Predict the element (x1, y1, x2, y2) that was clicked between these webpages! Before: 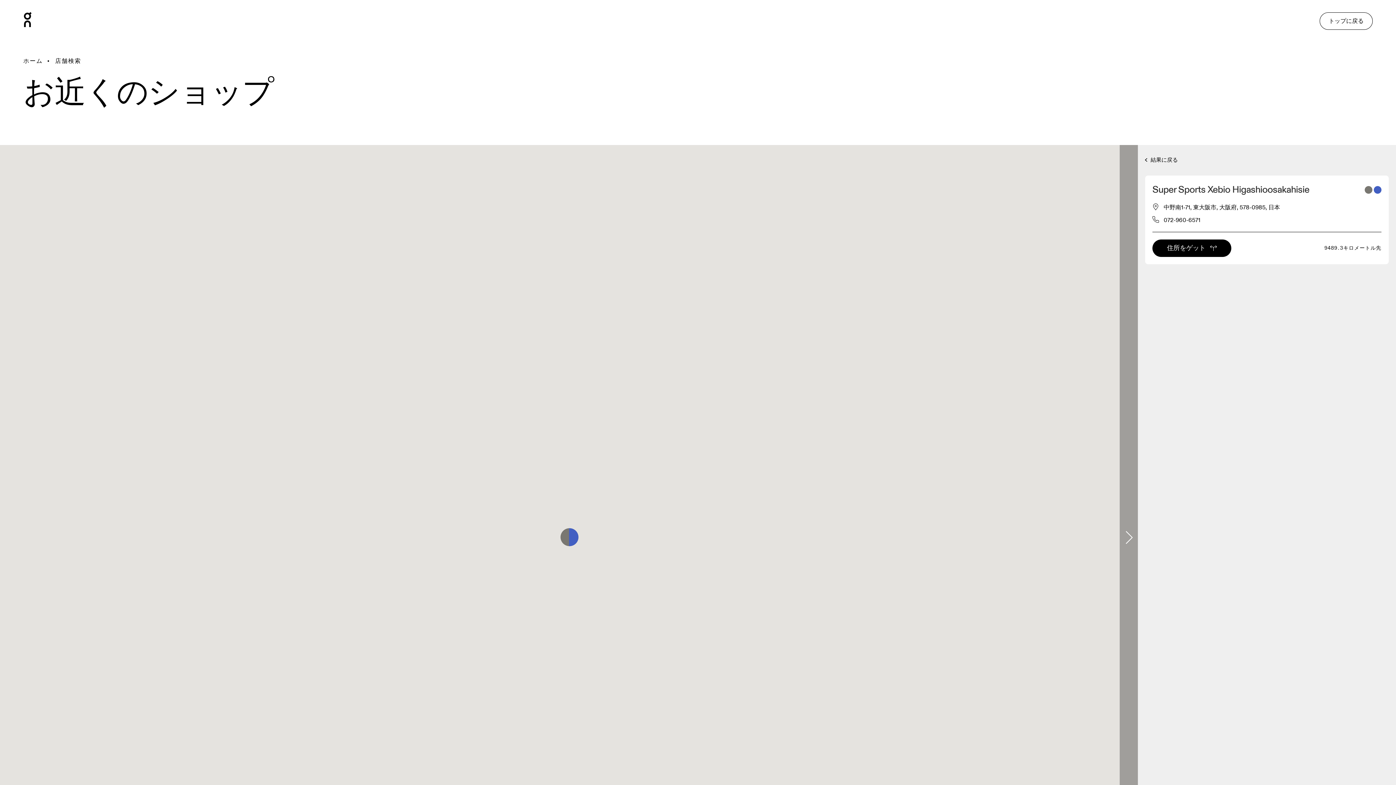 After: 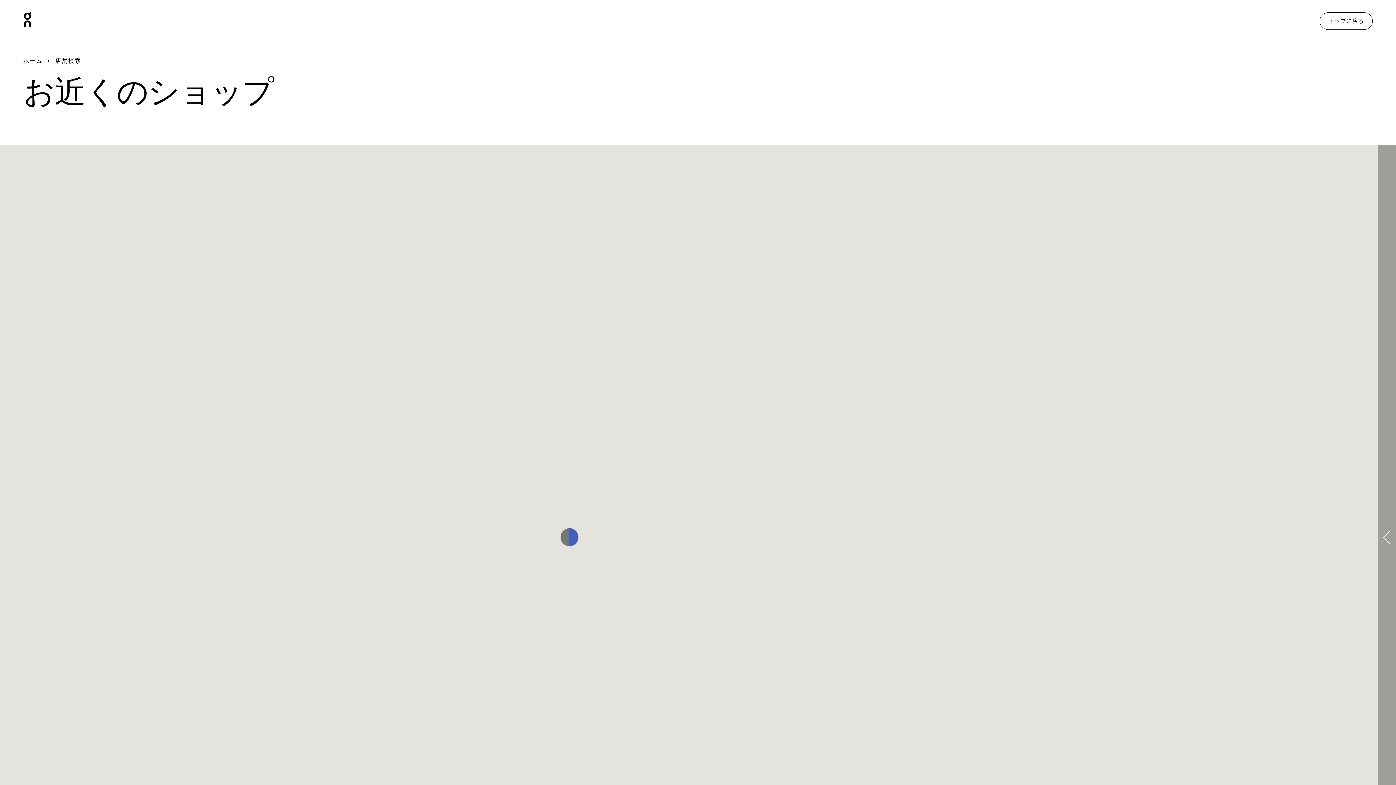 Action: bbox: (1120, 145, 1138, 930) label: 展開ボタン